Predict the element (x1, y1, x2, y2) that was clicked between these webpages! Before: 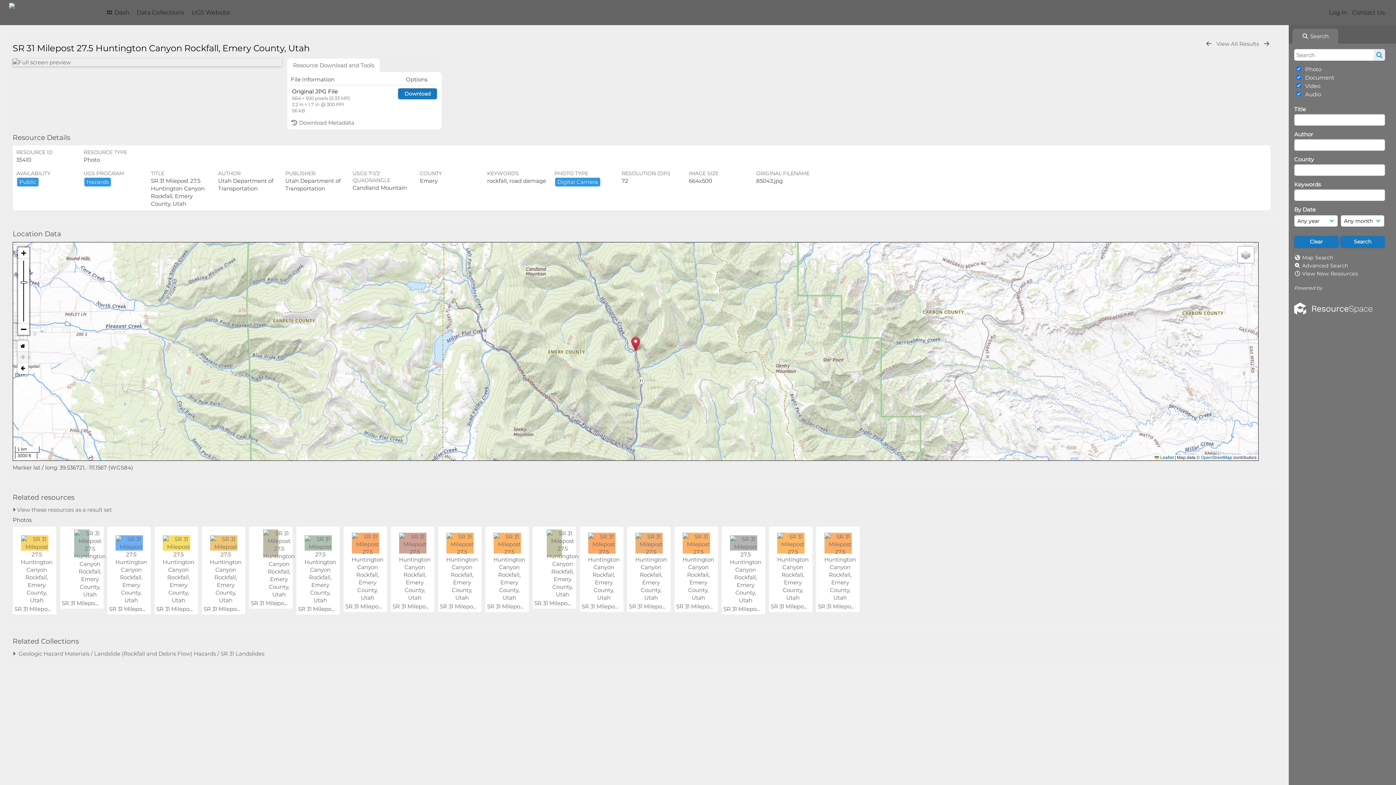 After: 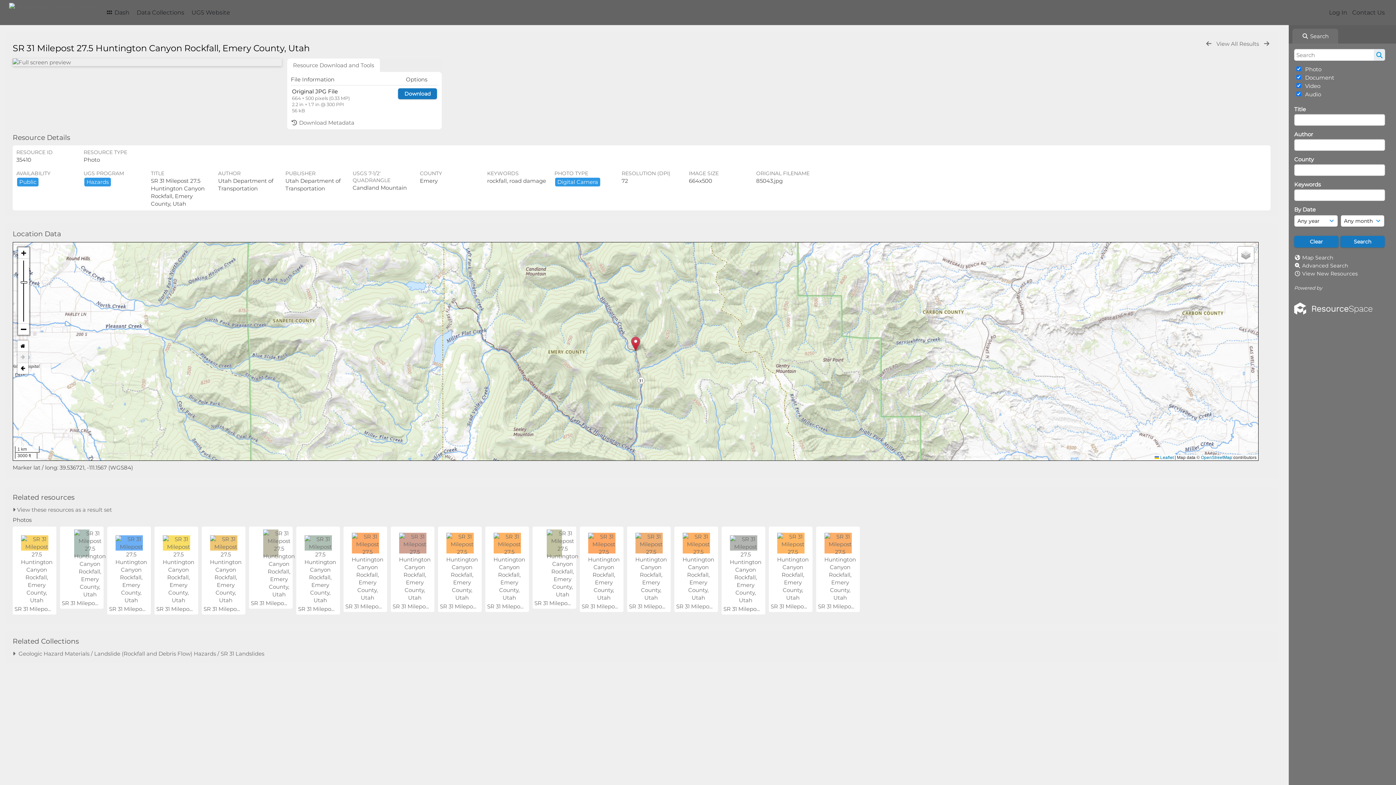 Action: label:  Search bbox: (1289, 25, 1339, 43)